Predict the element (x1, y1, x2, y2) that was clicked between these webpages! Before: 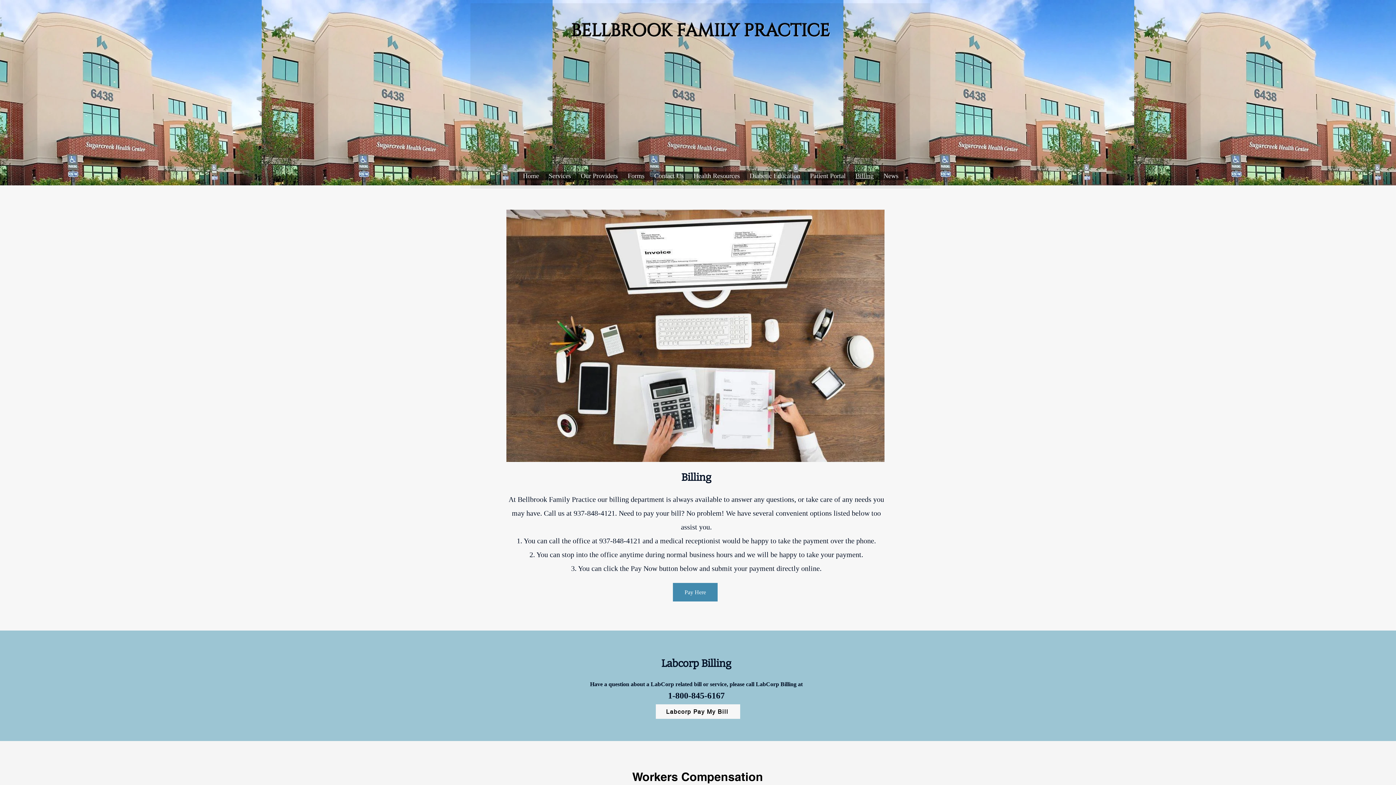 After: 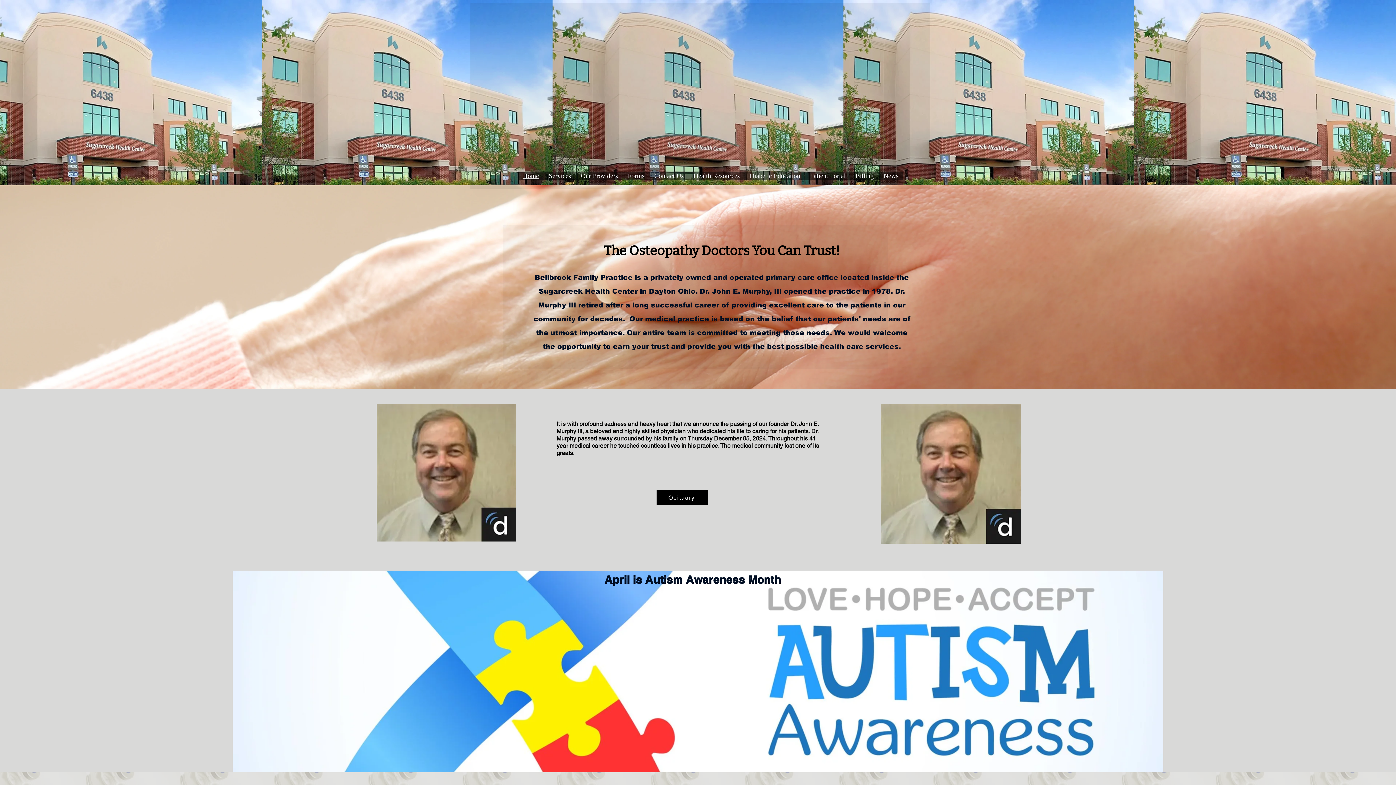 Action: bbox: (518, 171, 544, 180) label: Home